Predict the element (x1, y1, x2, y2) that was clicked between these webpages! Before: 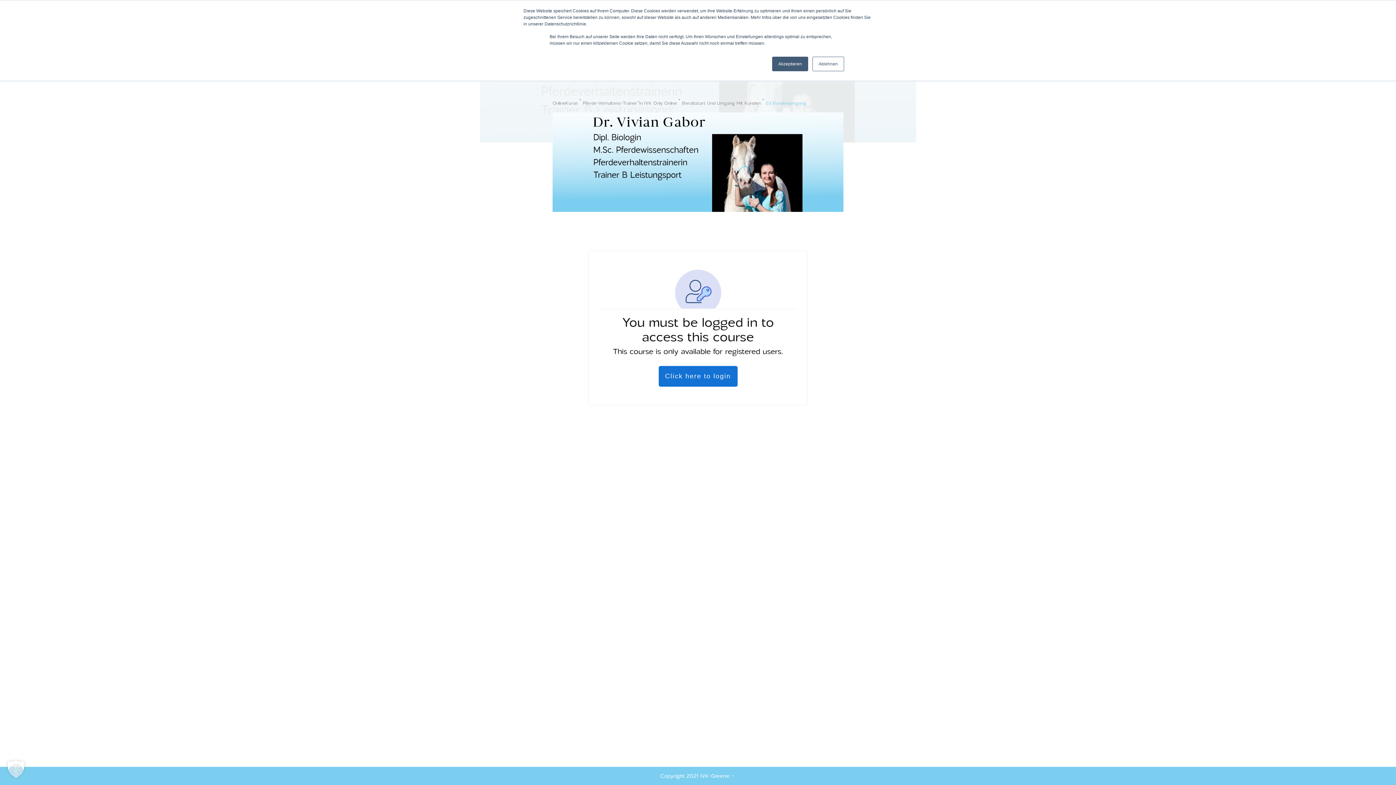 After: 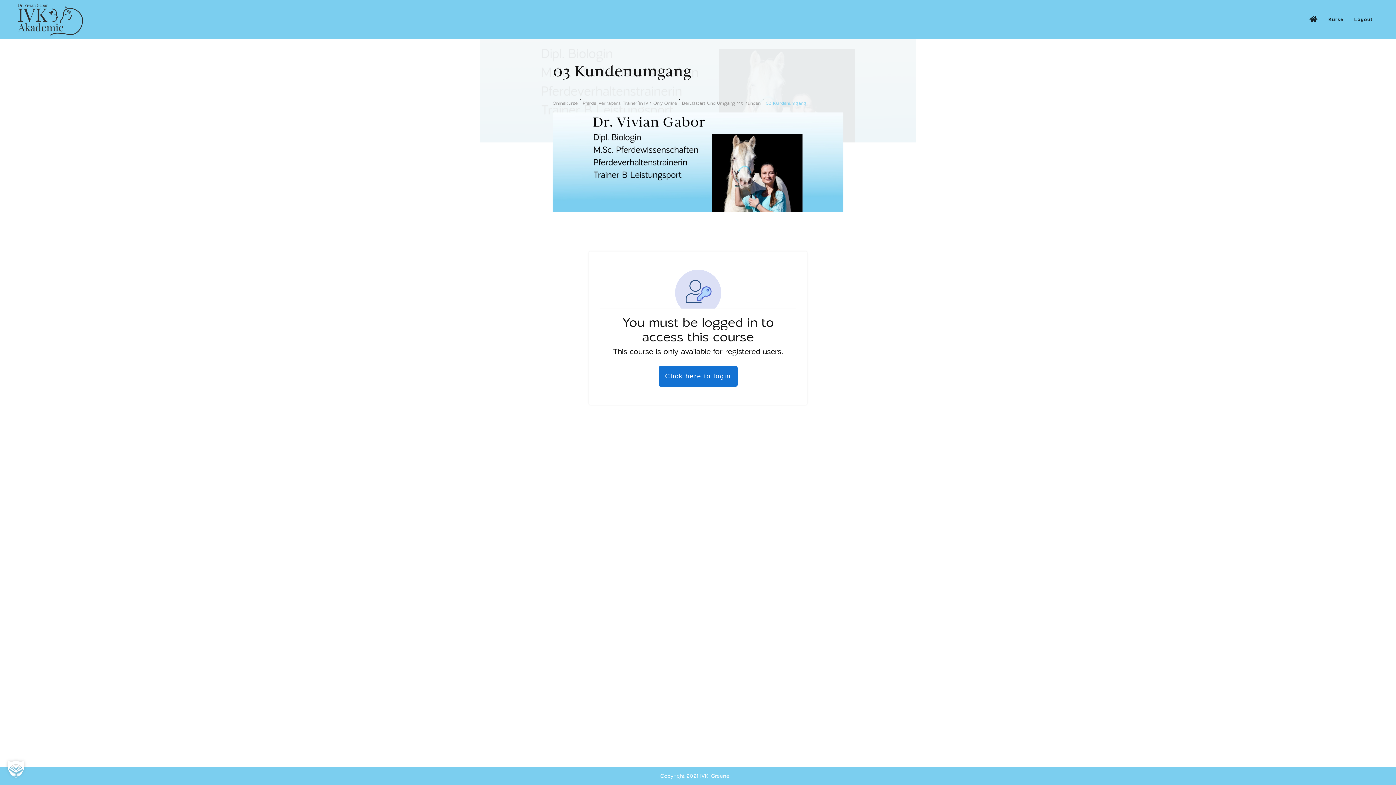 Action: bbox: (772, 56, 808, 71) label: Akzeptieren